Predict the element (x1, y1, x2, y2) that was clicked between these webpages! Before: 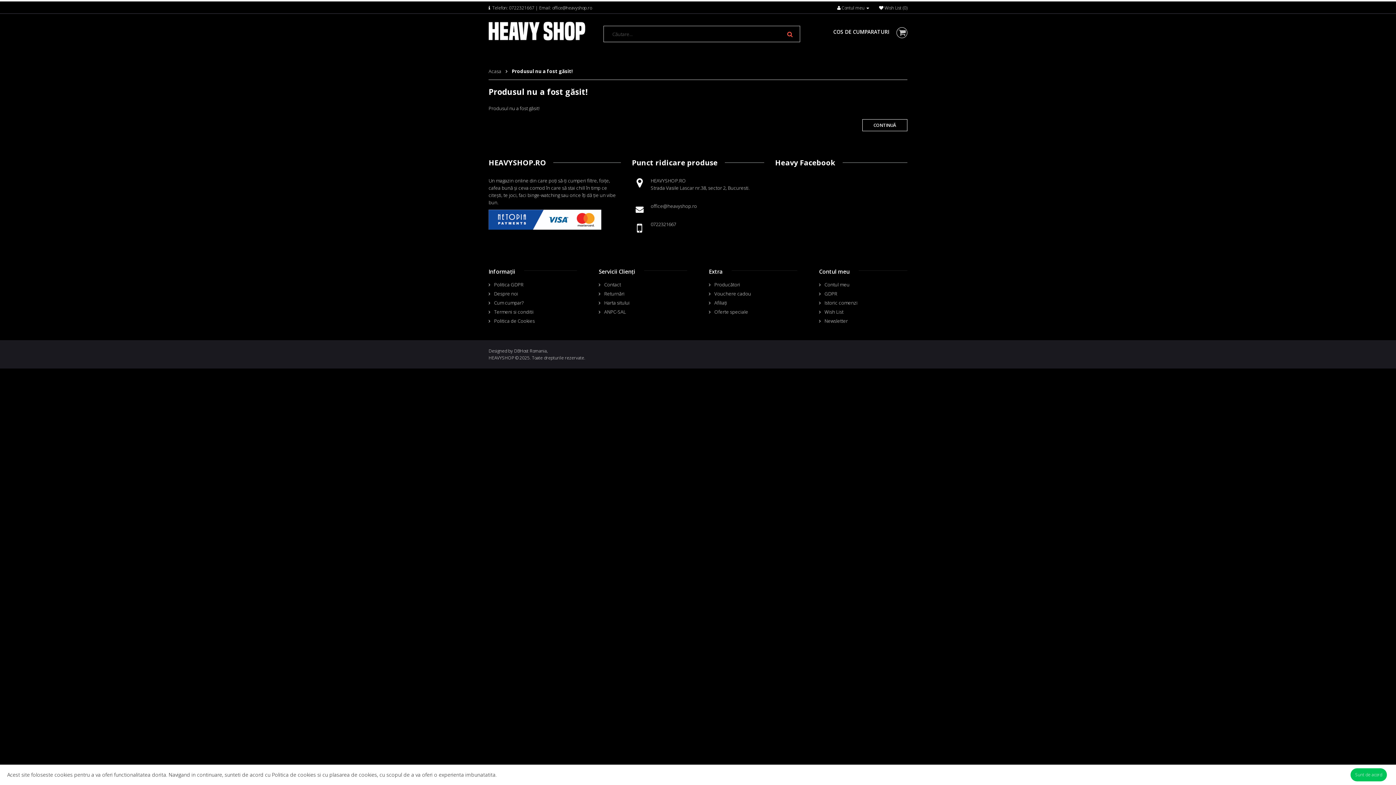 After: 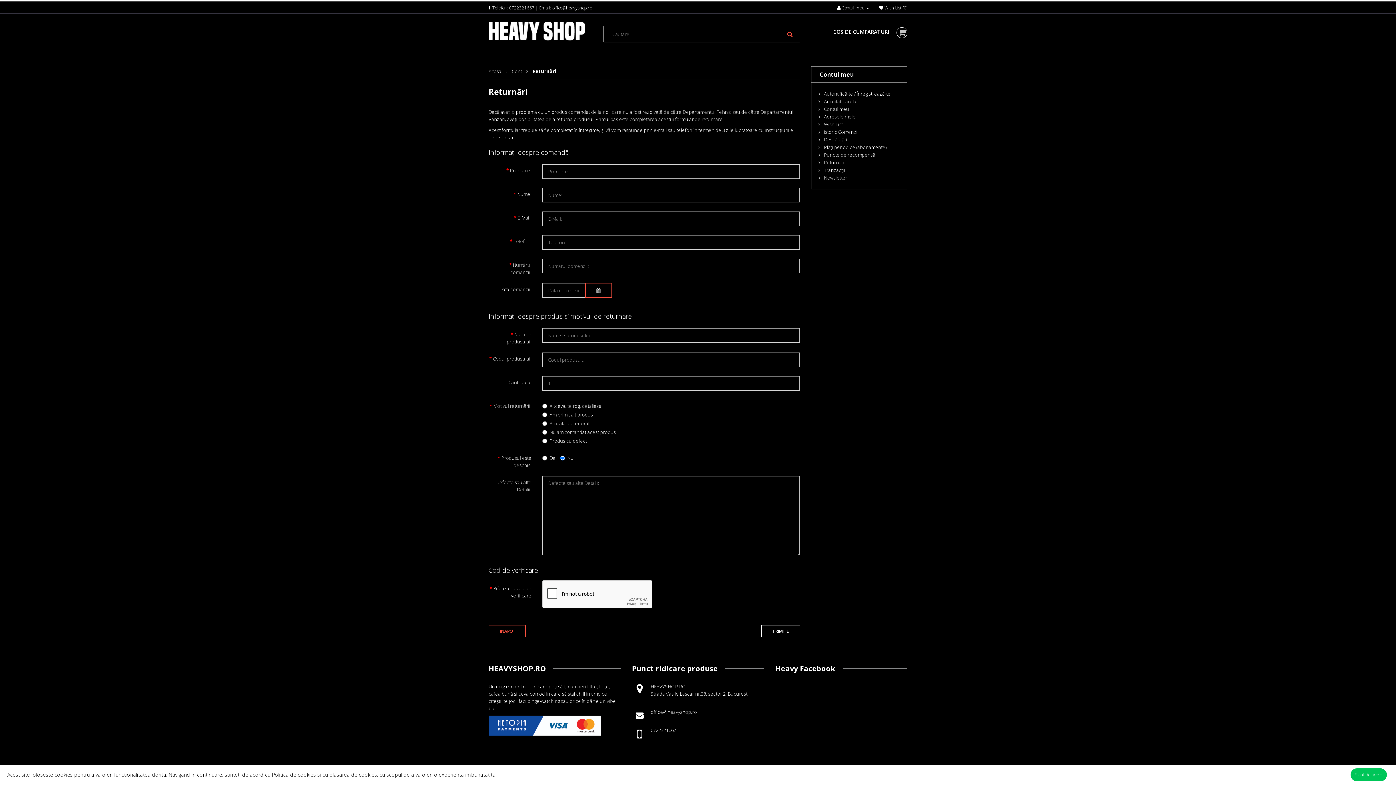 Action: label: Returnări bbox: (598, 290, 624, 297)